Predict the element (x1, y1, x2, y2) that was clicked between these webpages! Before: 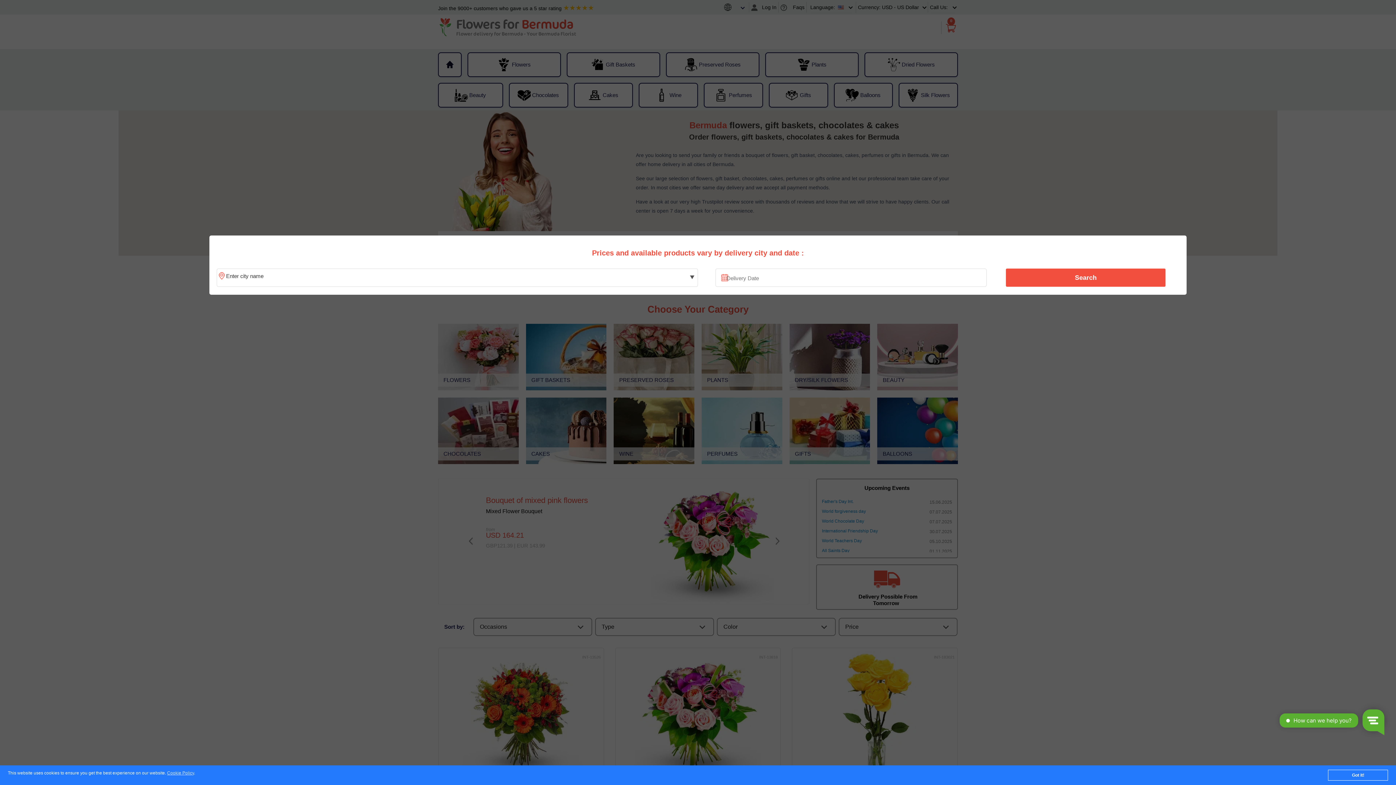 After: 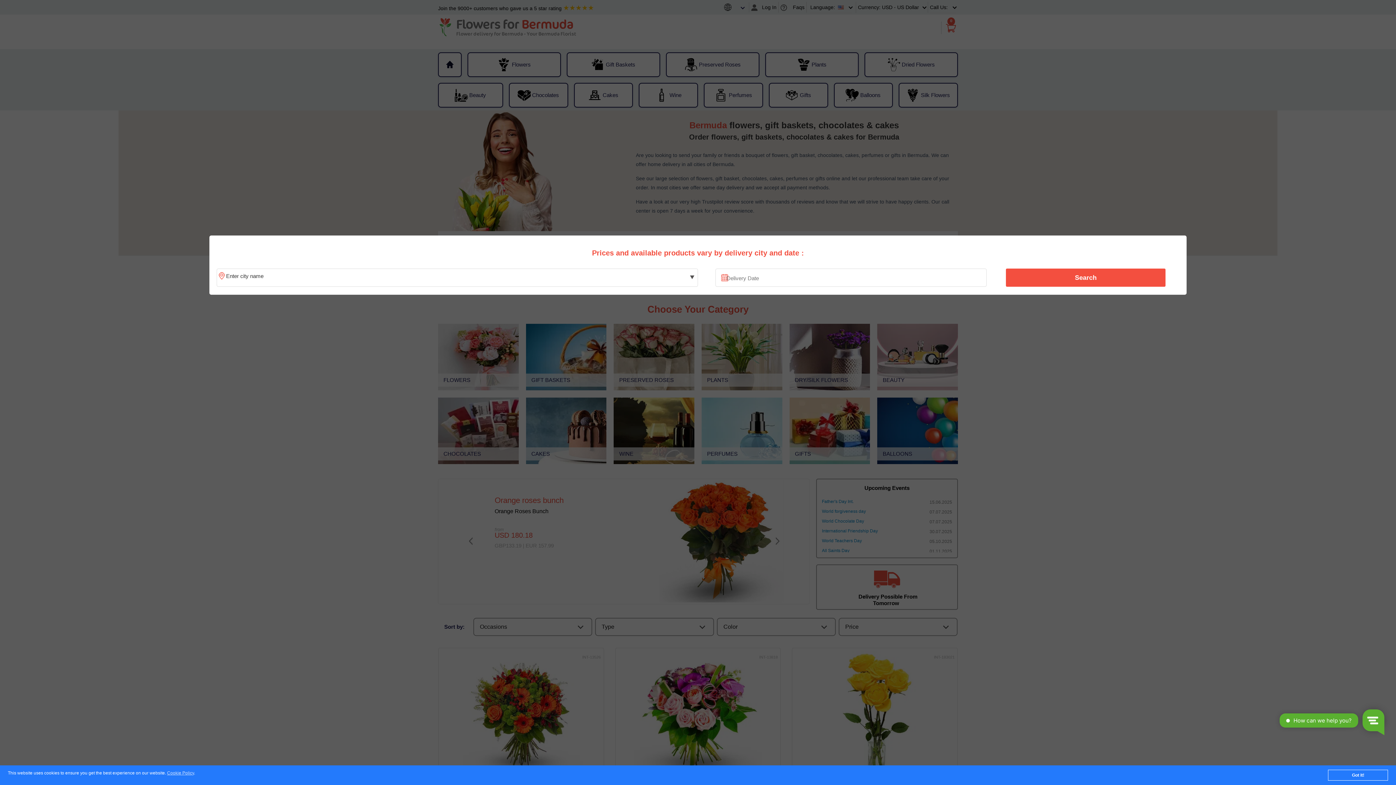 Action: bbox: (1010, 270, 1161, 285) label: Search